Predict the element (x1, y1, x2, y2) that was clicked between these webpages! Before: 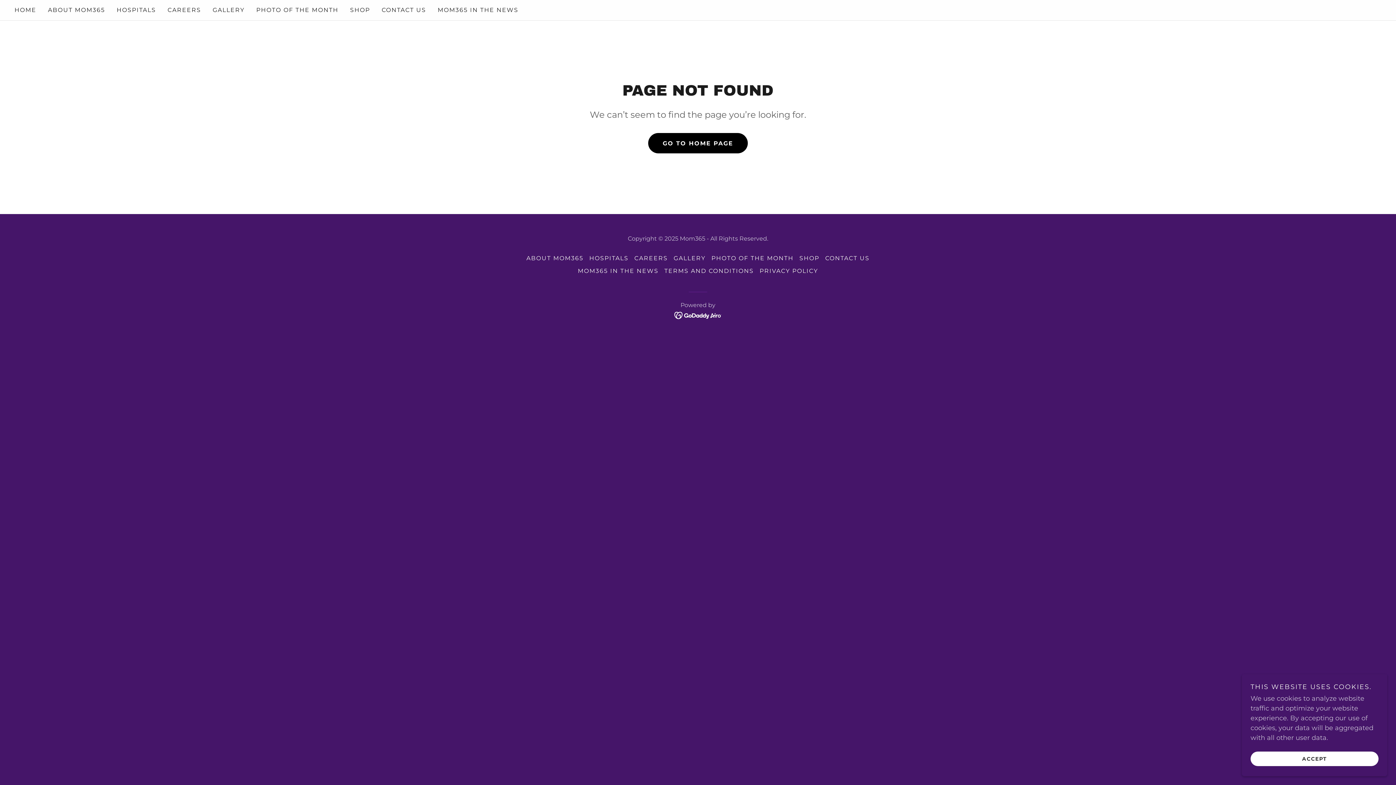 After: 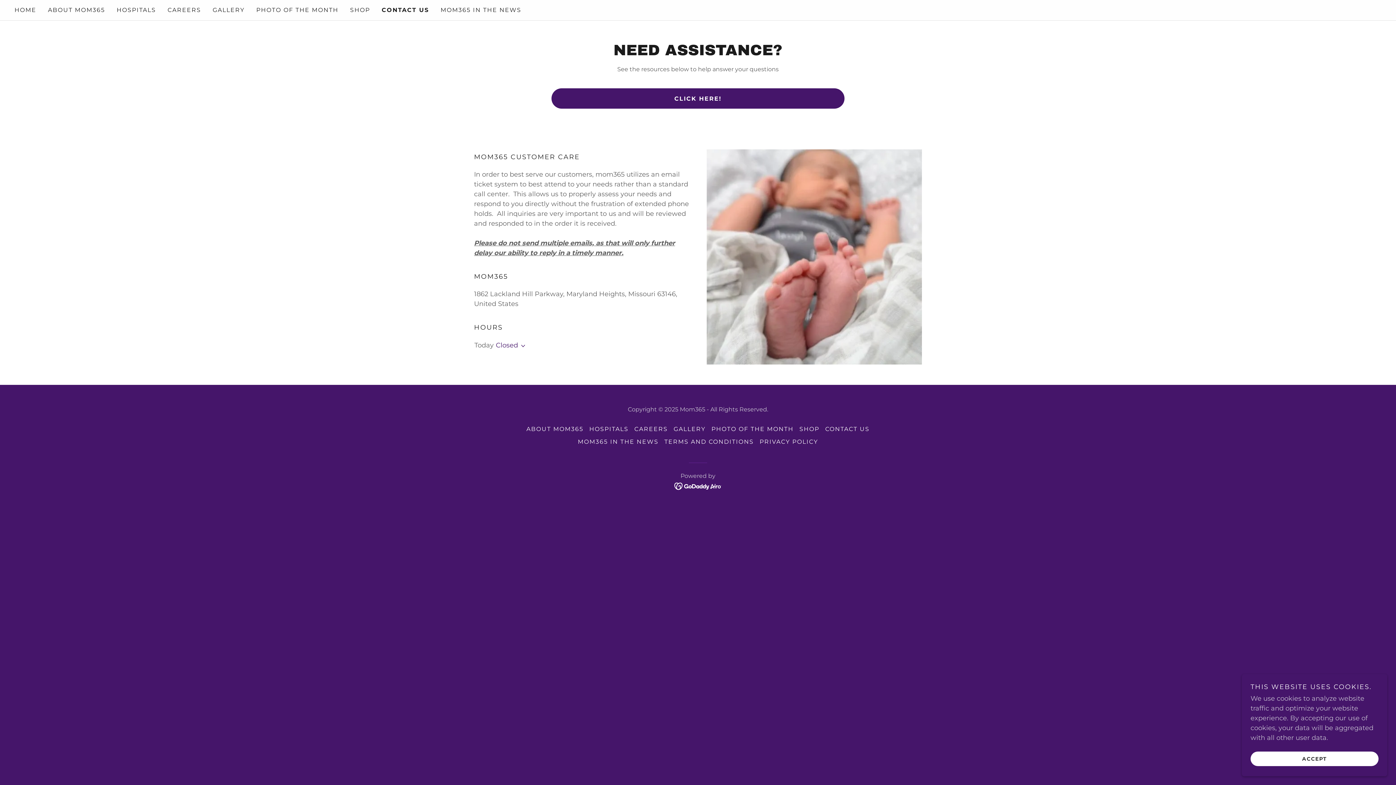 Action: bbox: (822, 252, 872, 264) label: CONTACT US